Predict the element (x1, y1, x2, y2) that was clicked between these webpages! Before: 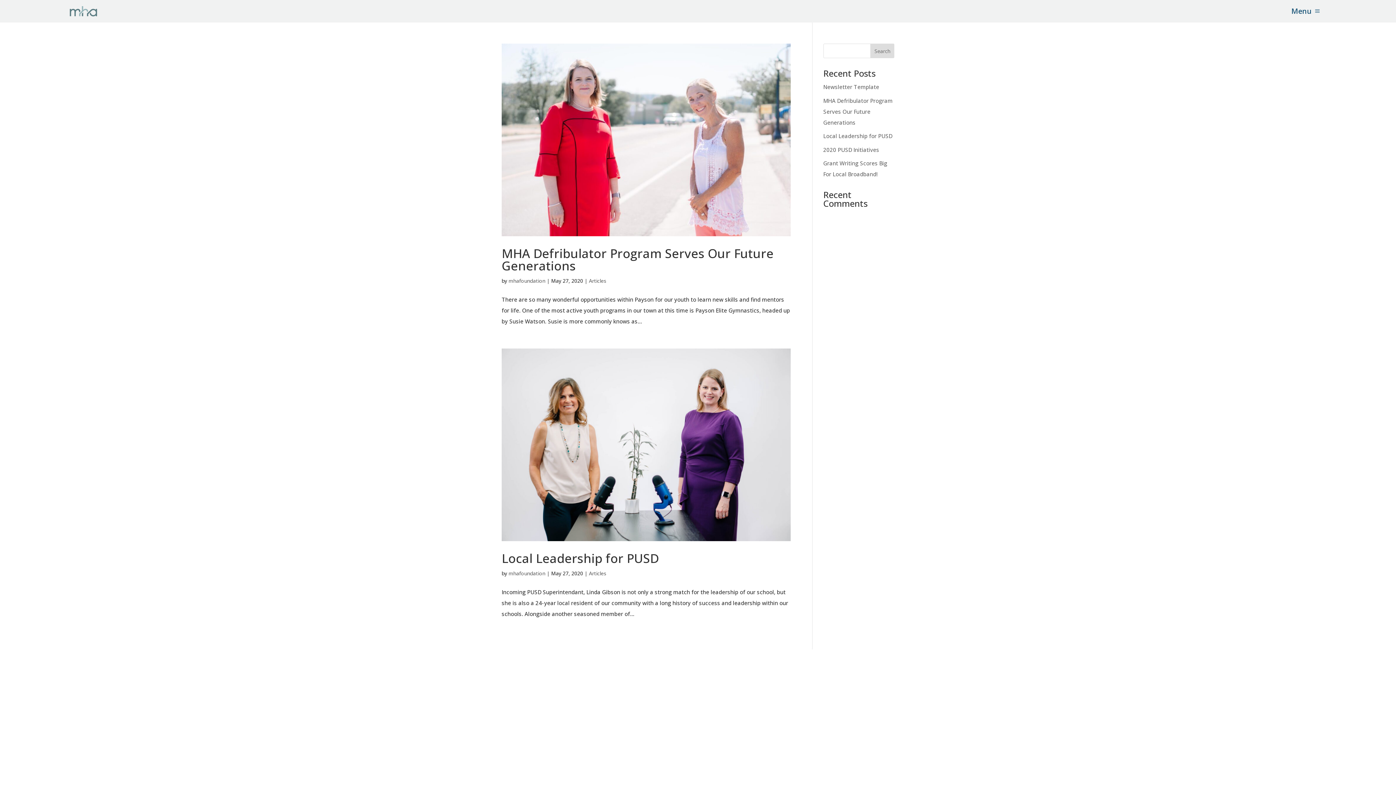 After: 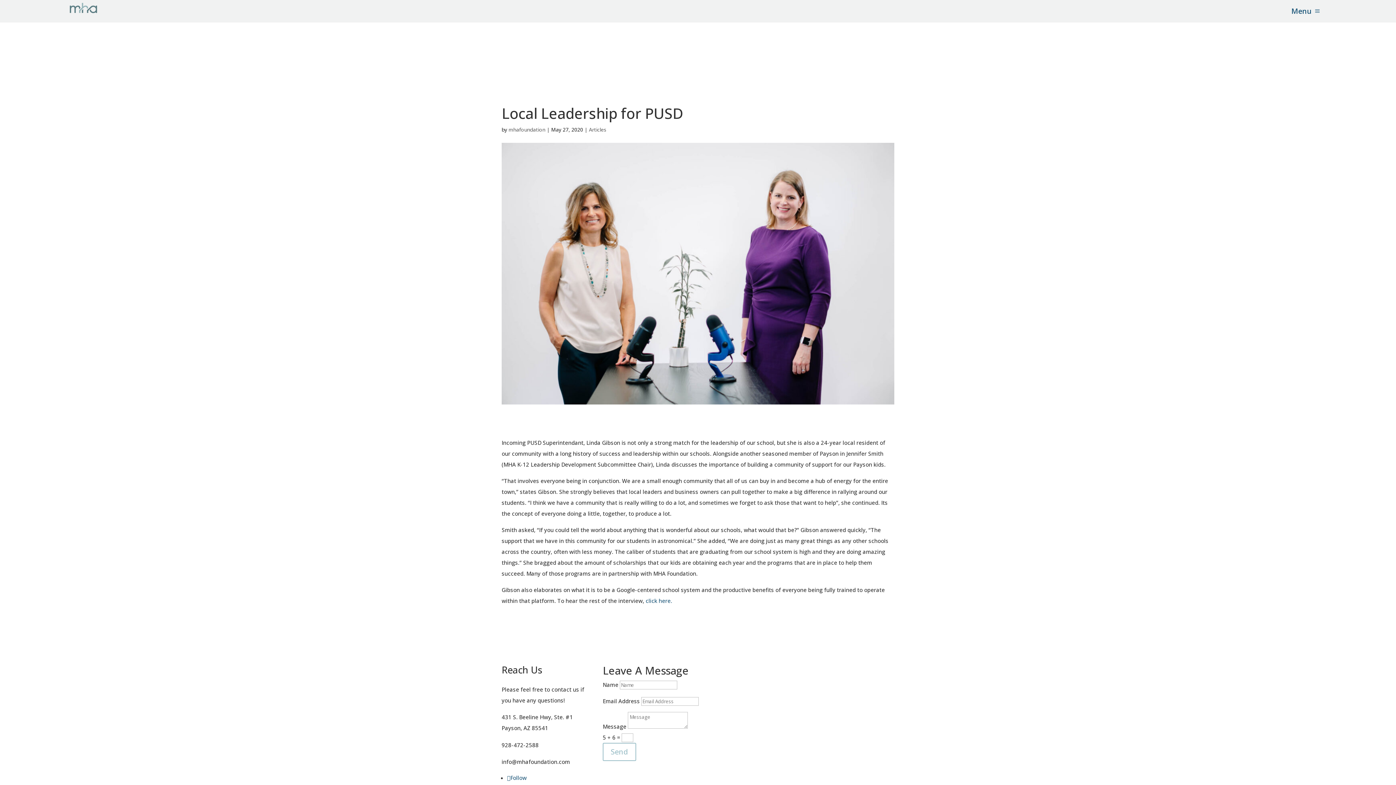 Action: label: Local Leadership for PUSD bbox: (823, 132, 892, 139)